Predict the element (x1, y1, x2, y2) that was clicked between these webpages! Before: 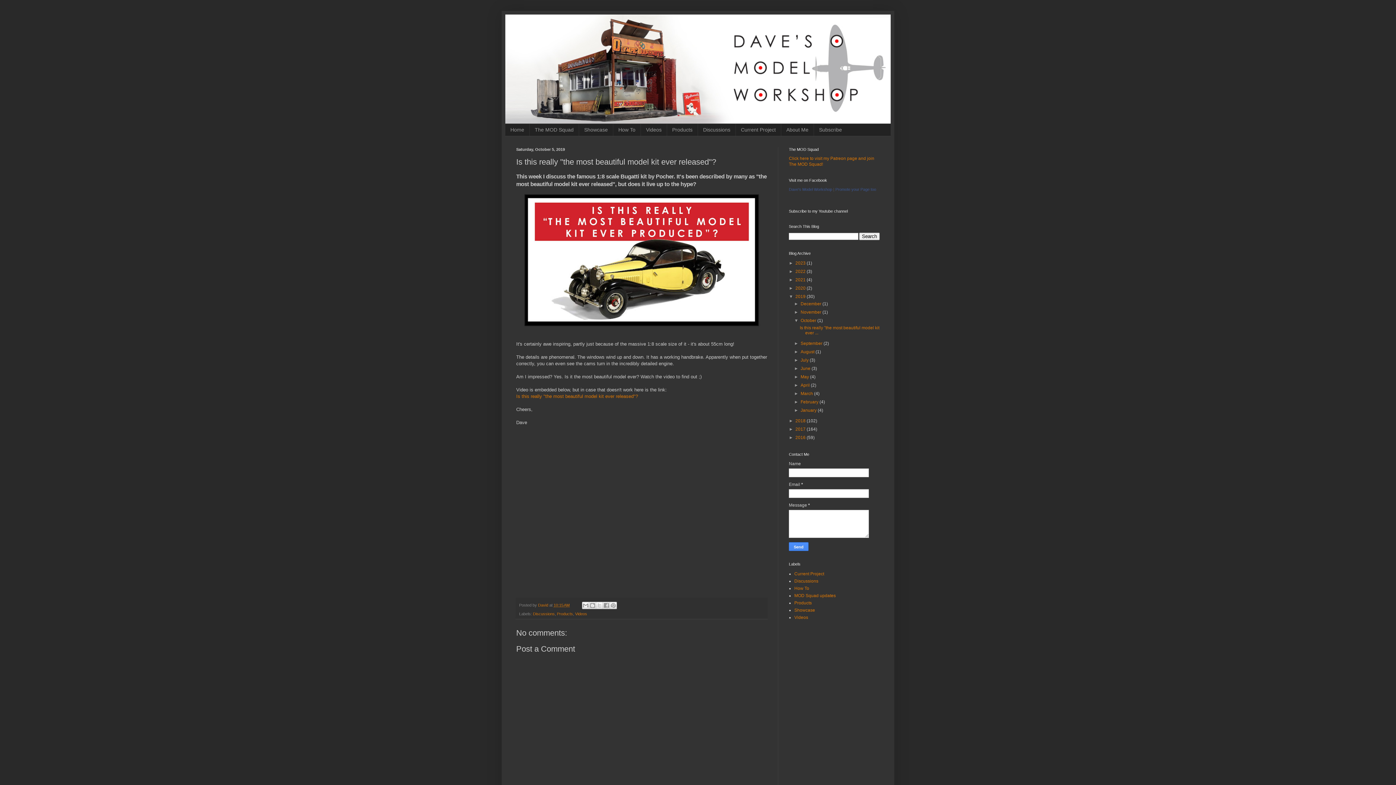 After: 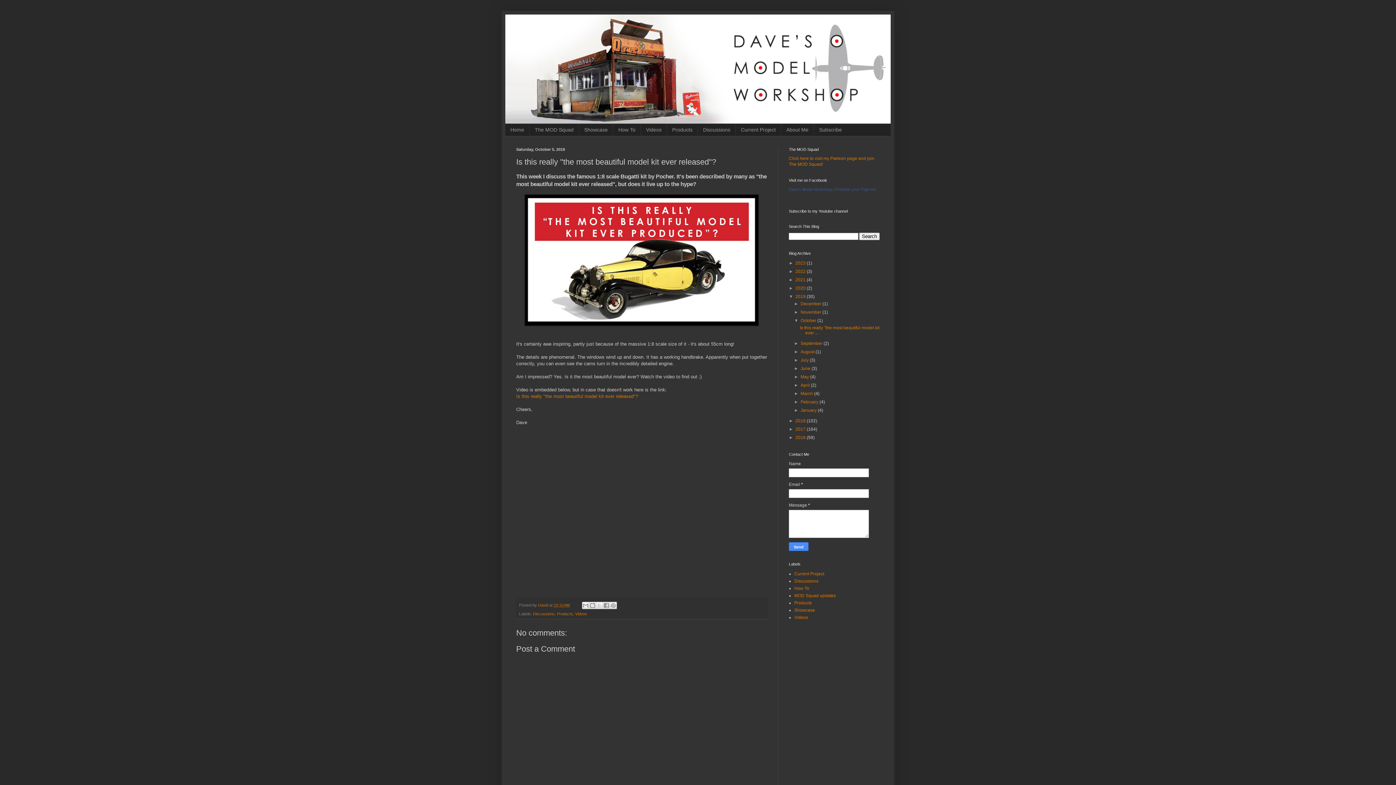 Action: label: 10:15 AM bbox: (553, 603, 569, 607)